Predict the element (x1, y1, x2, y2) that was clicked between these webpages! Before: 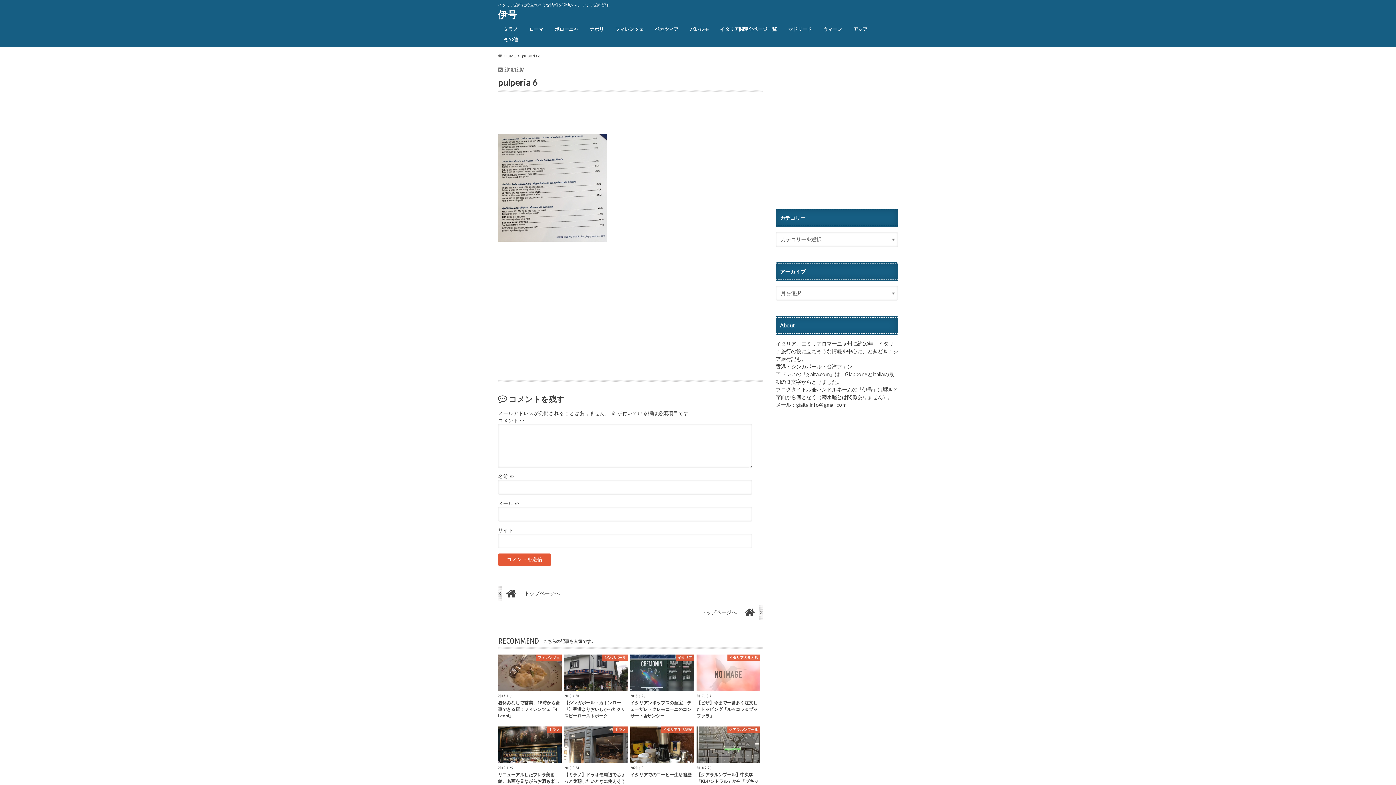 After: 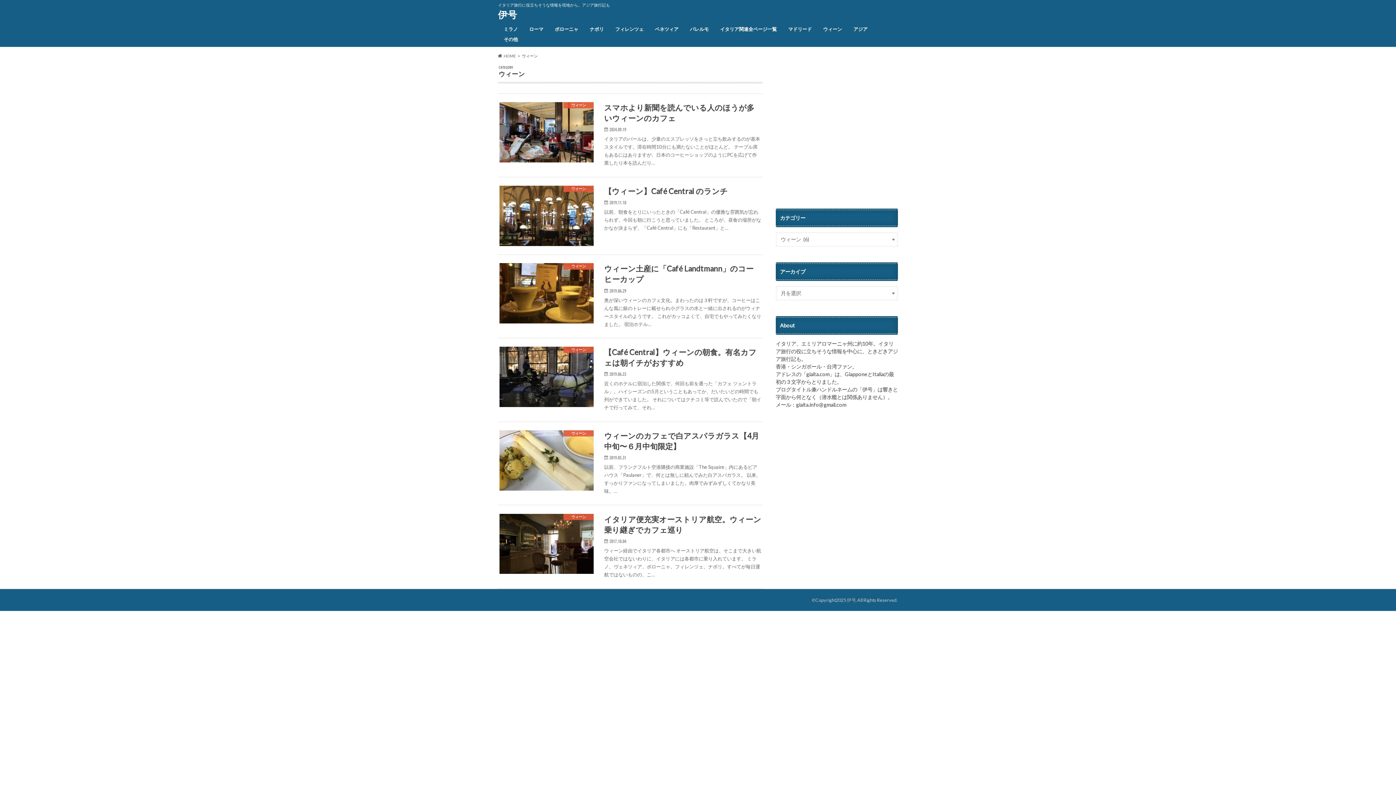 Action: bbox: (817, 24, 847, 34) label: ウィーン